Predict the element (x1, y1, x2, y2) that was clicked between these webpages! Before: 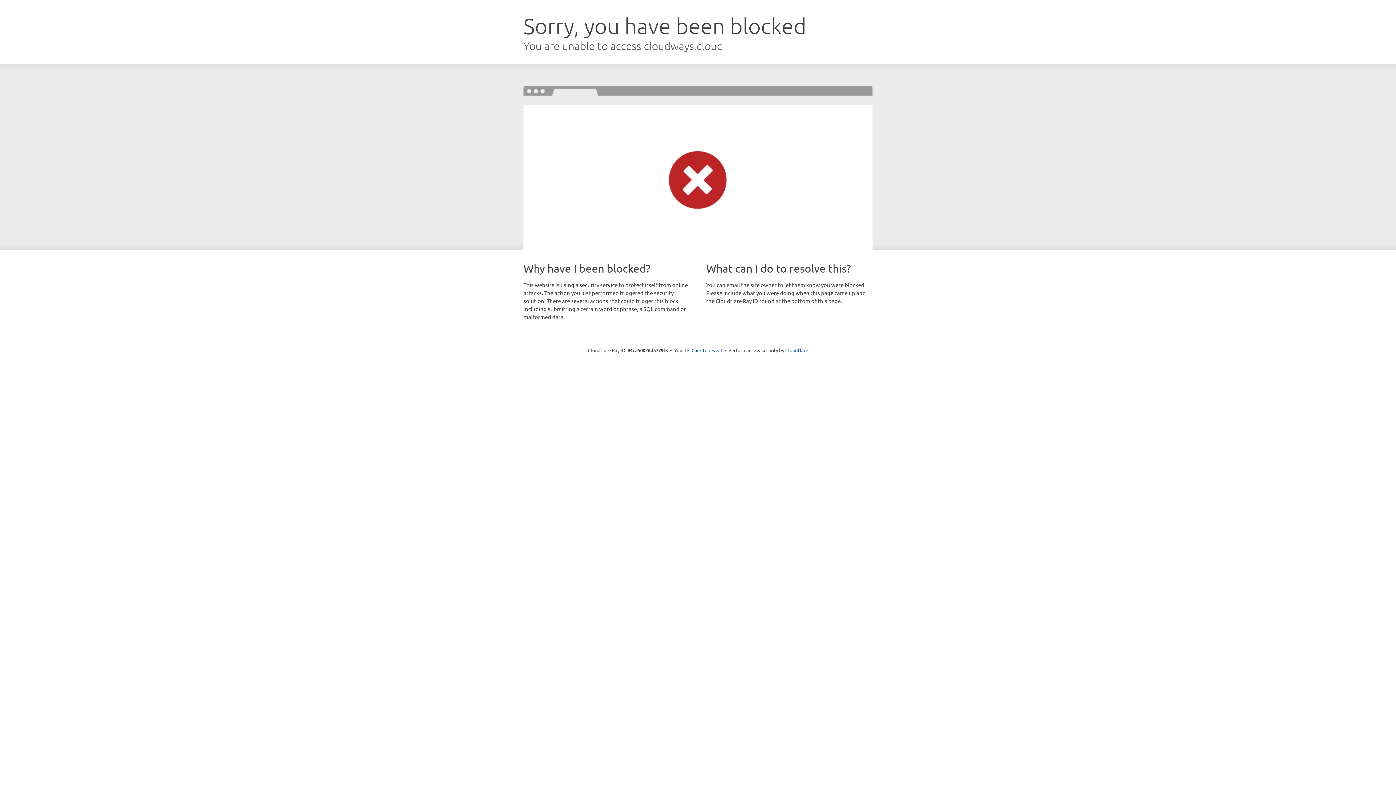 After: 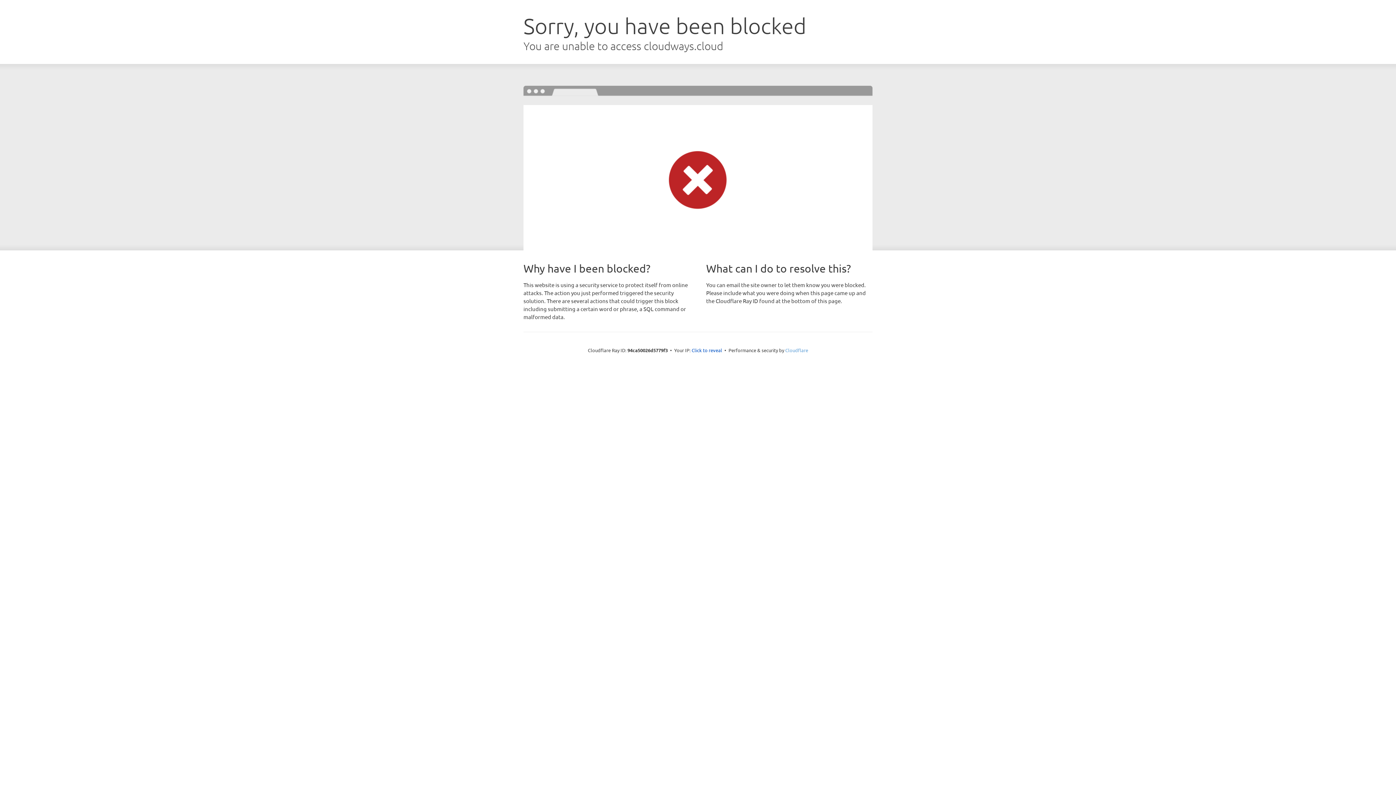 Action: bbox: (785, 347, 808, 353) label: Cloudflare